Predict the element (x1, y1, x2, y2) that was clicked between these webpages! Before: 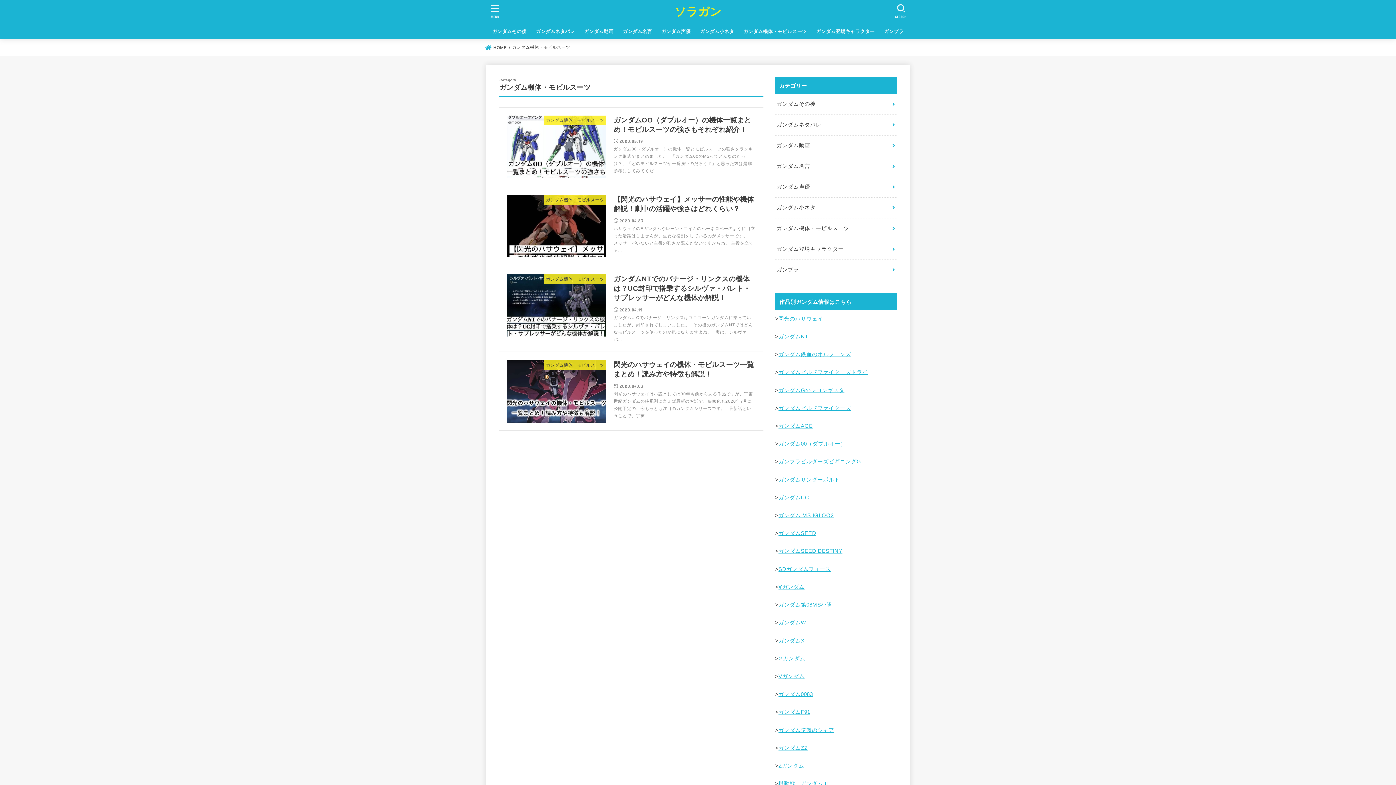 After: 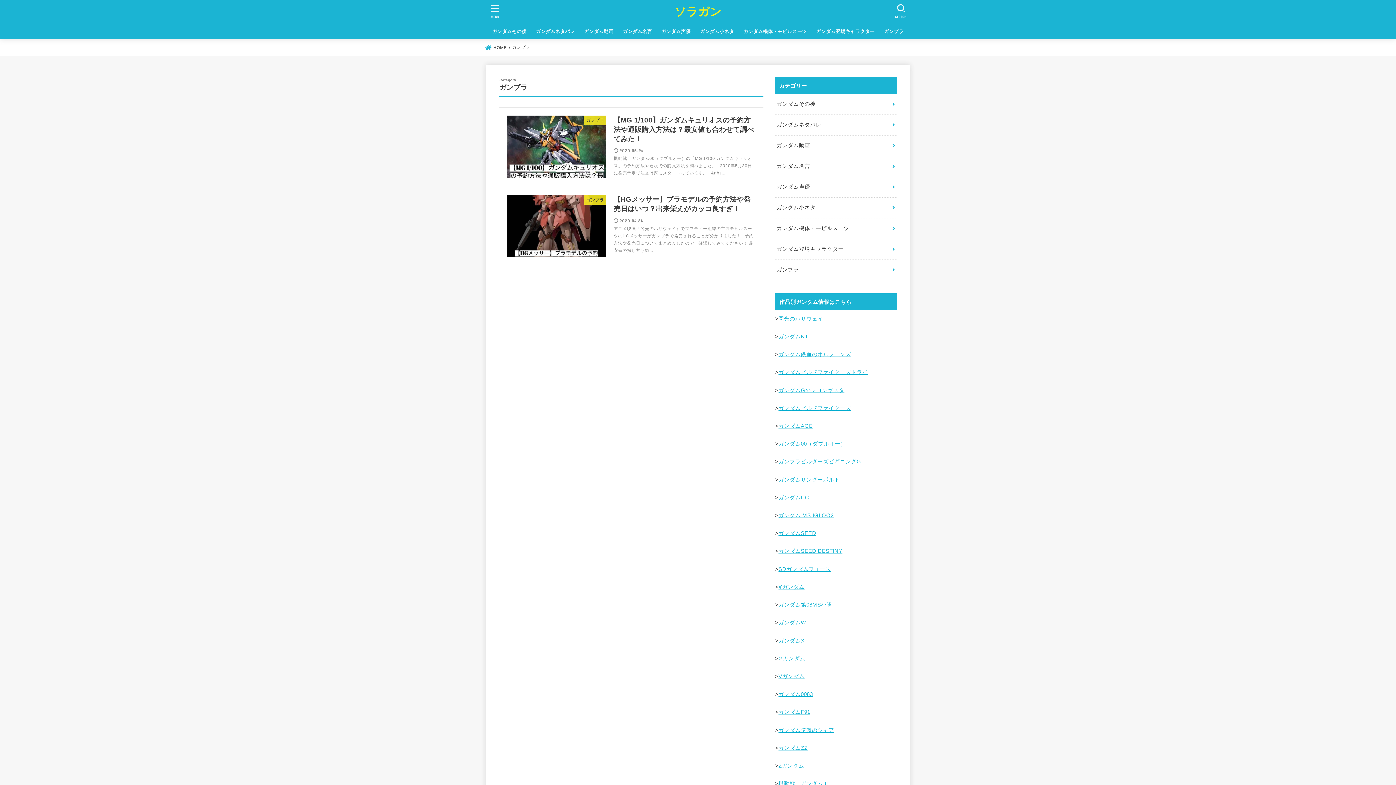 Action: bbox: (879, 24, 908, 39) label: ガンプラ